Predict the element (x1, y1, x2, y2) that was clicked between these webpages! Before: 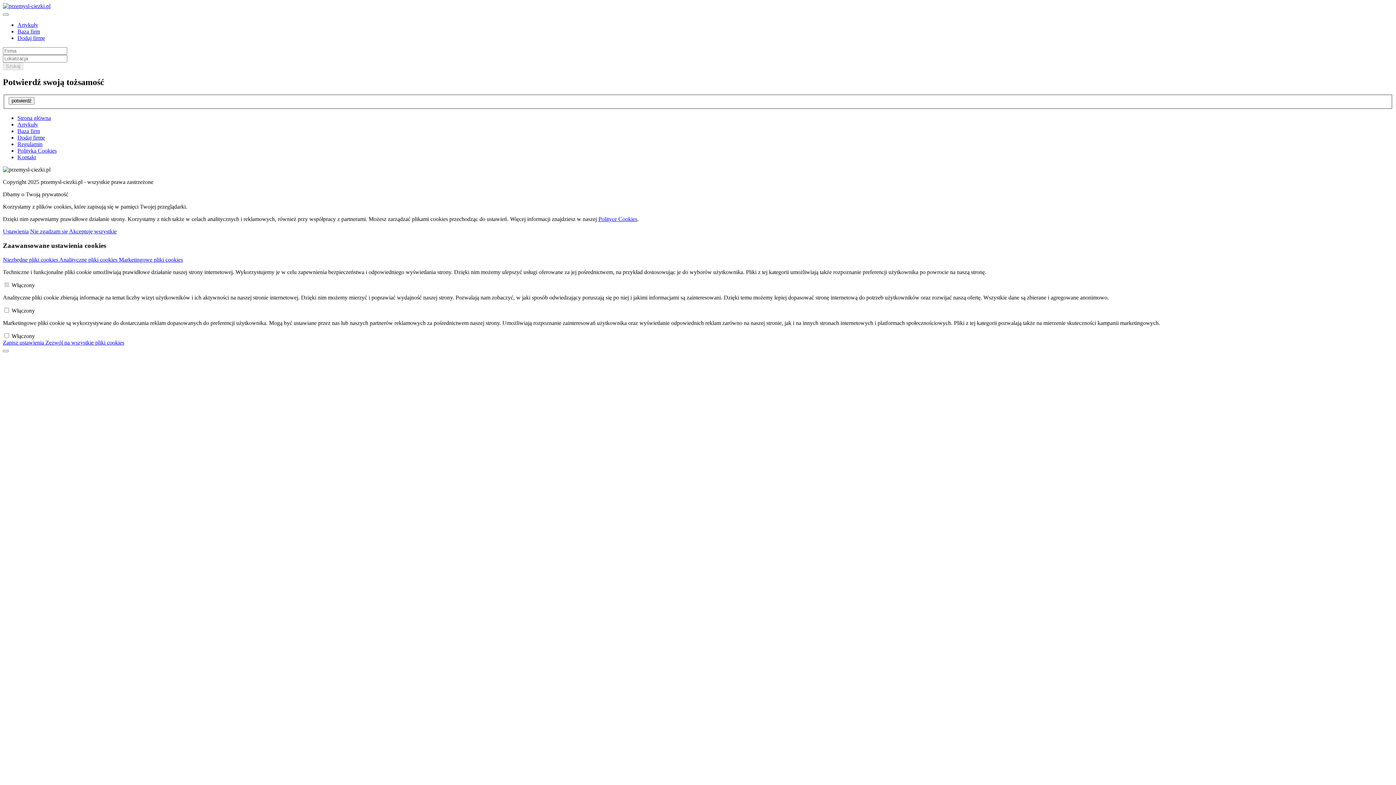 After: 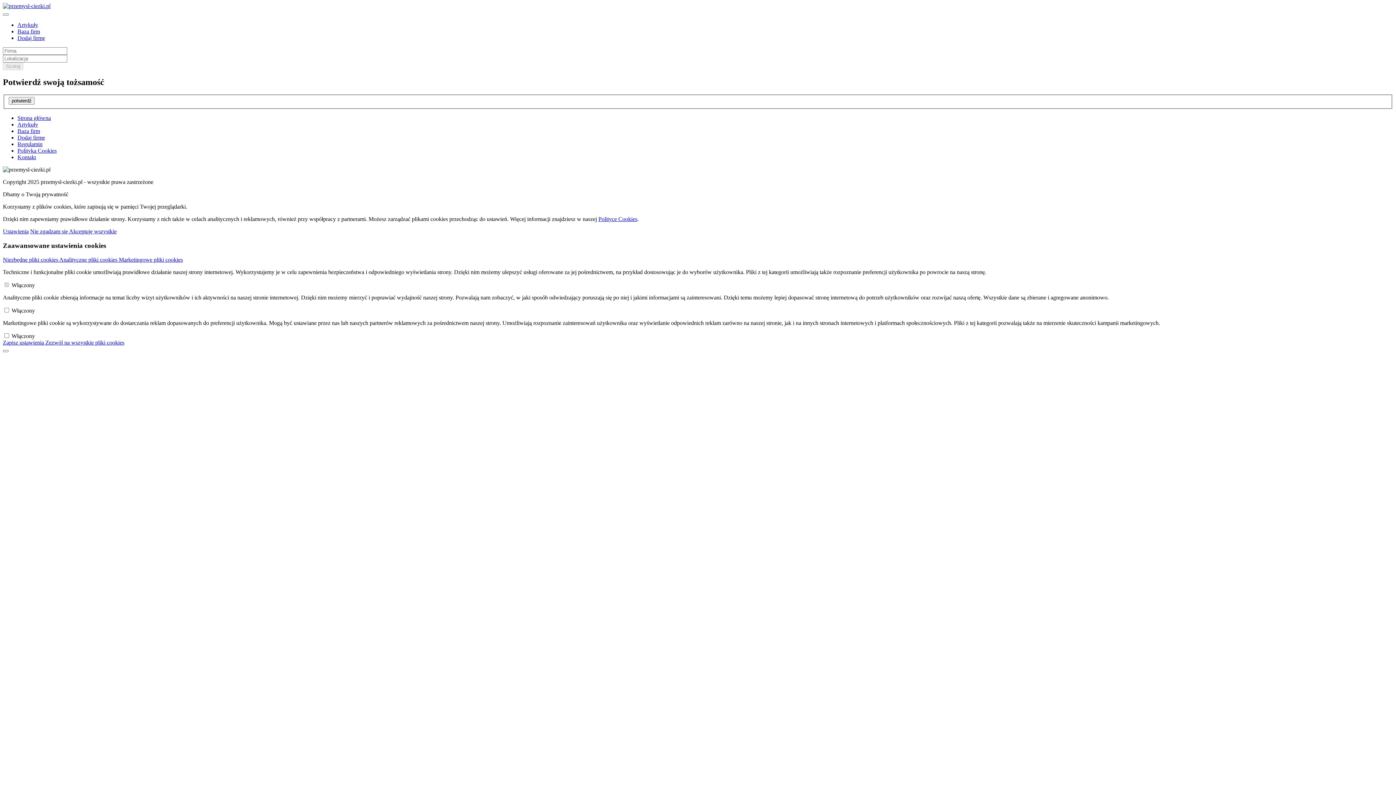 Action: label: Polityka Cookies bbox: (17, 147, 56, 153)